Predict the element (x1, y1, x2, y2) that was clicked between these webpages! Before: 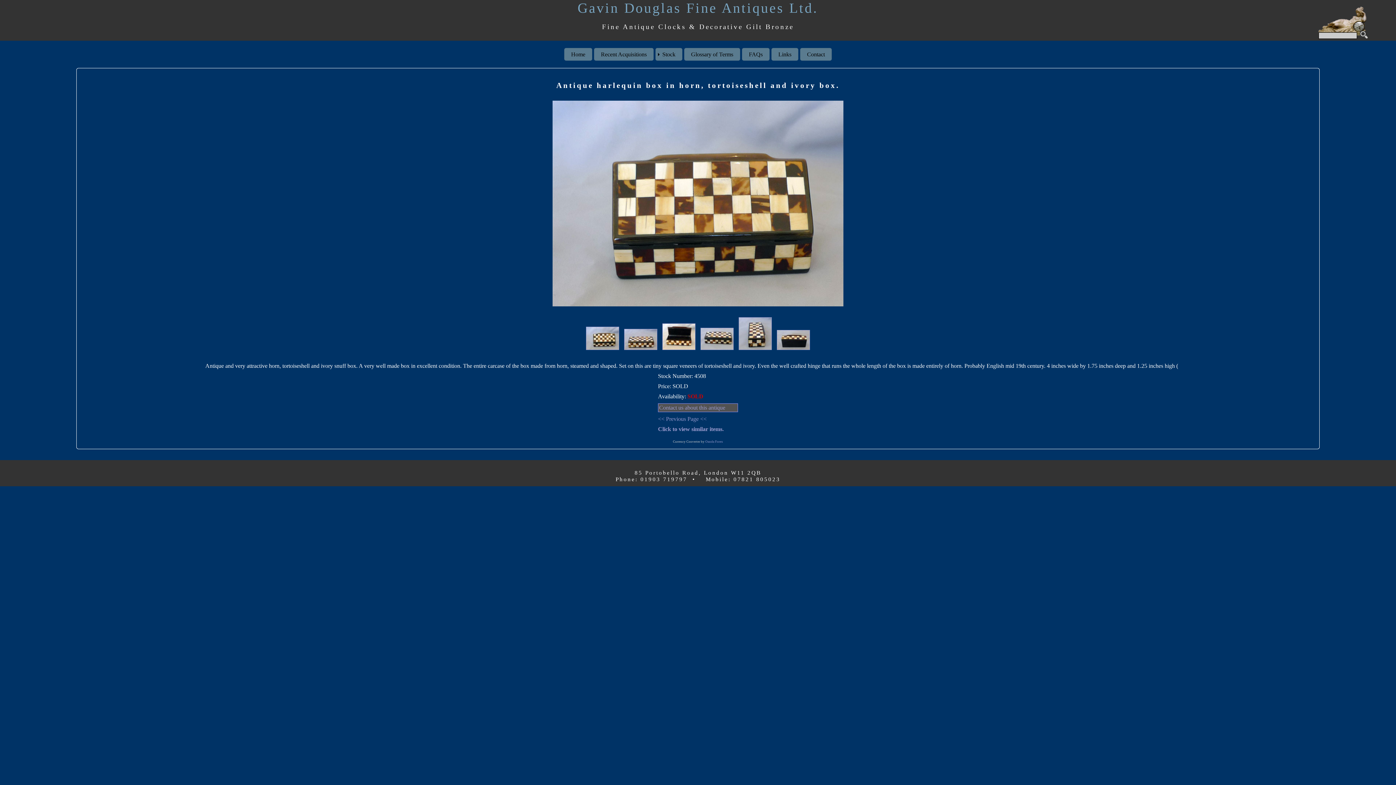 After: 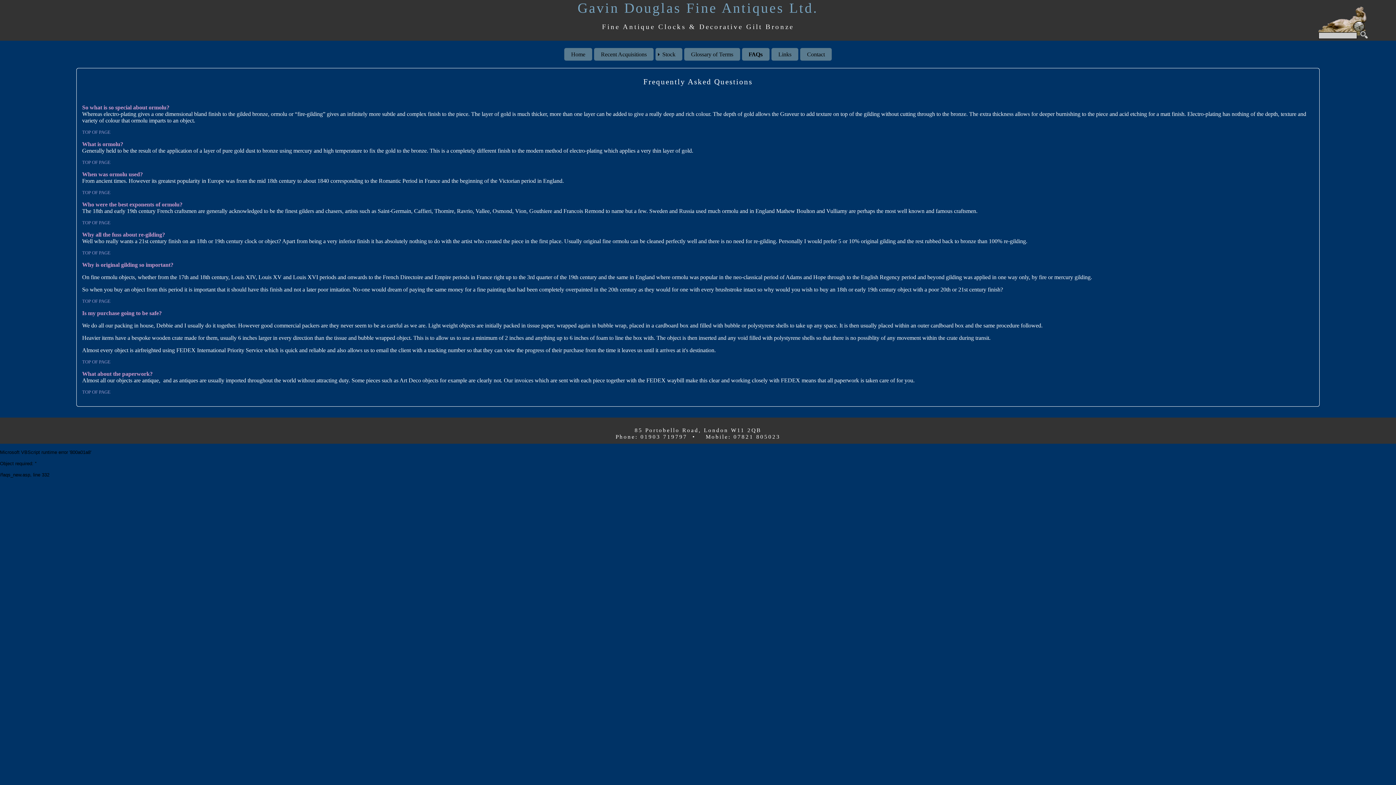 Action: bbox: (742, 48, 769, 60) label: FAQs